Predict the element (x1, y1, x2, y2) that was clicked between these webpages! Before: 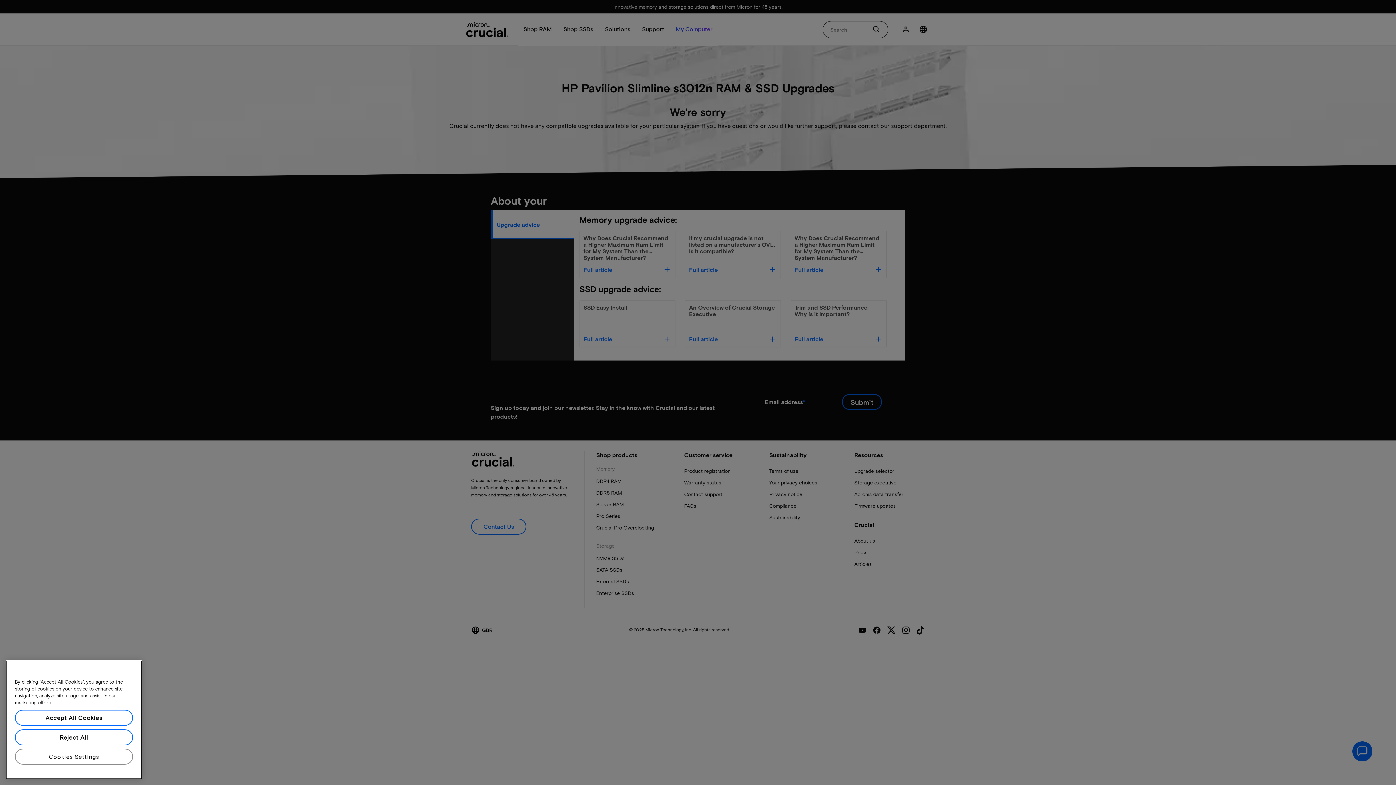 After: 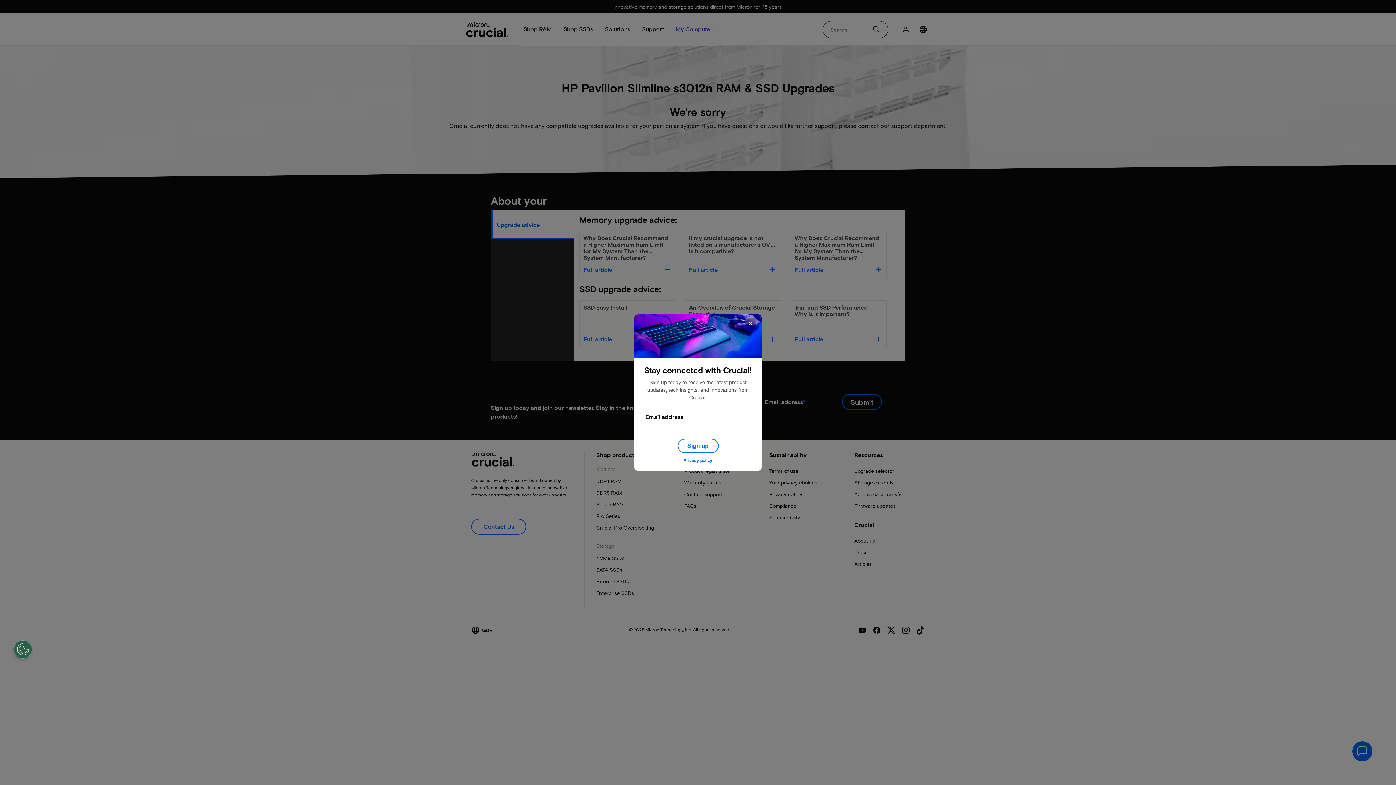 Action: bbox: (14, 763, 133, 779) label: Reject All